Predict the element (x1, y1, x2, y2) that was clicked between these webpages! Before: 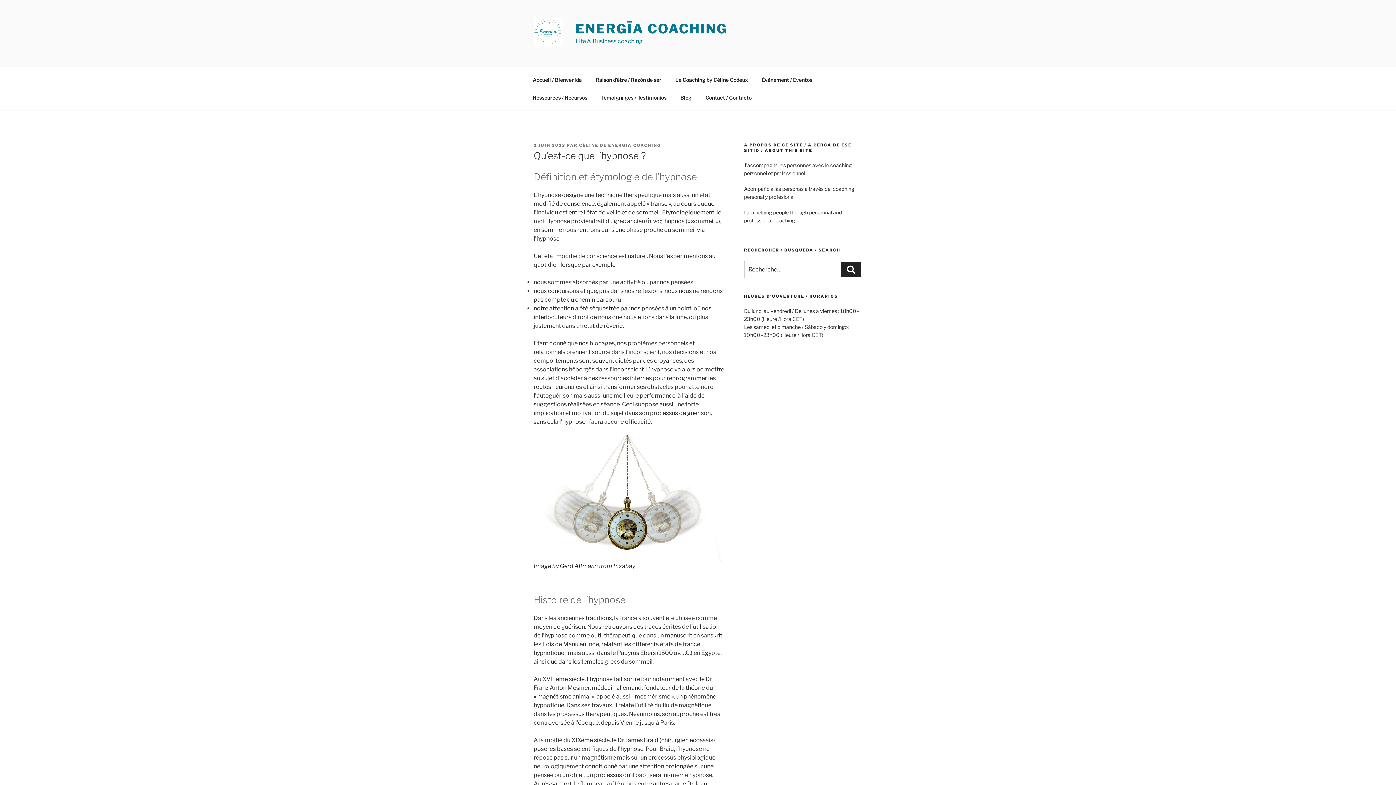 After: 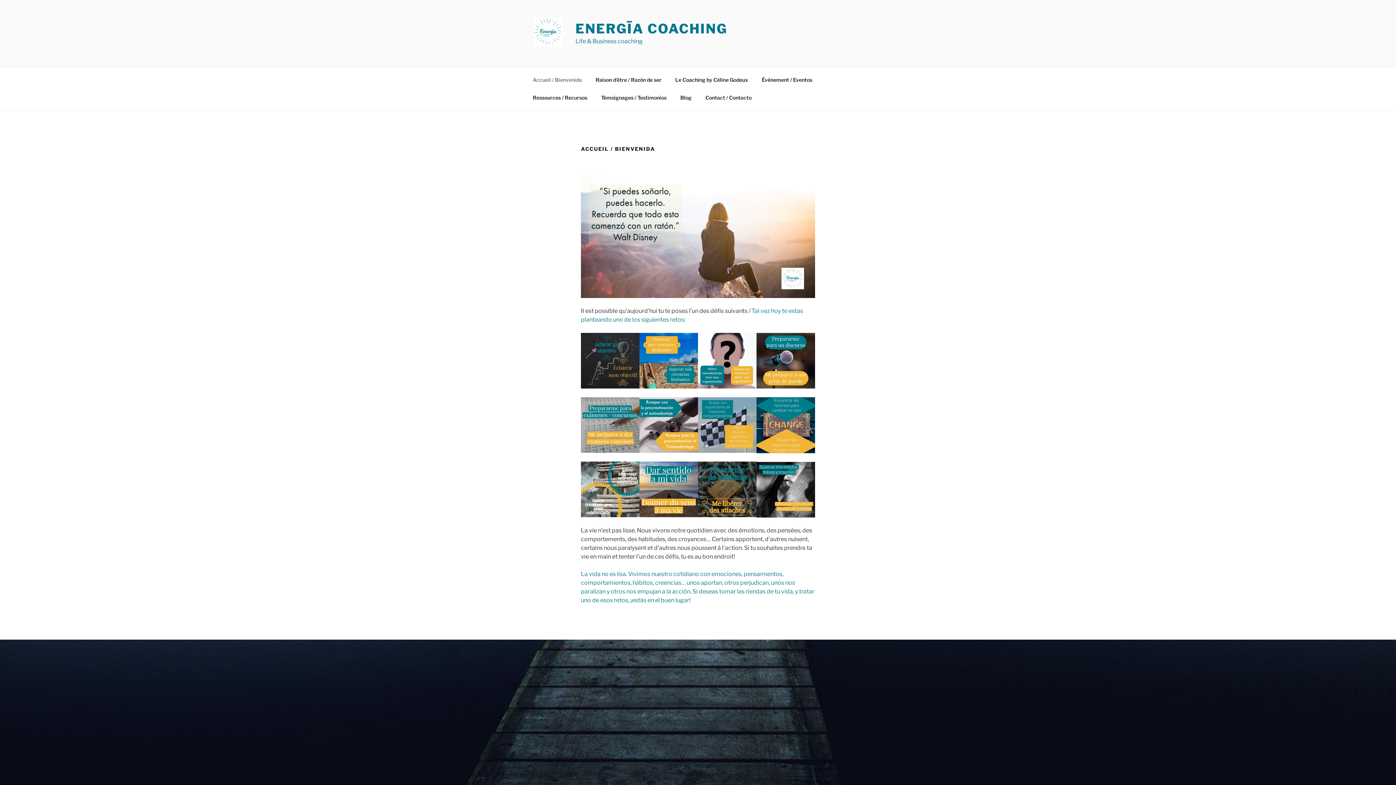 Action: label: ENERGĪA COACHING bbox: (575, 20, 727, 36)